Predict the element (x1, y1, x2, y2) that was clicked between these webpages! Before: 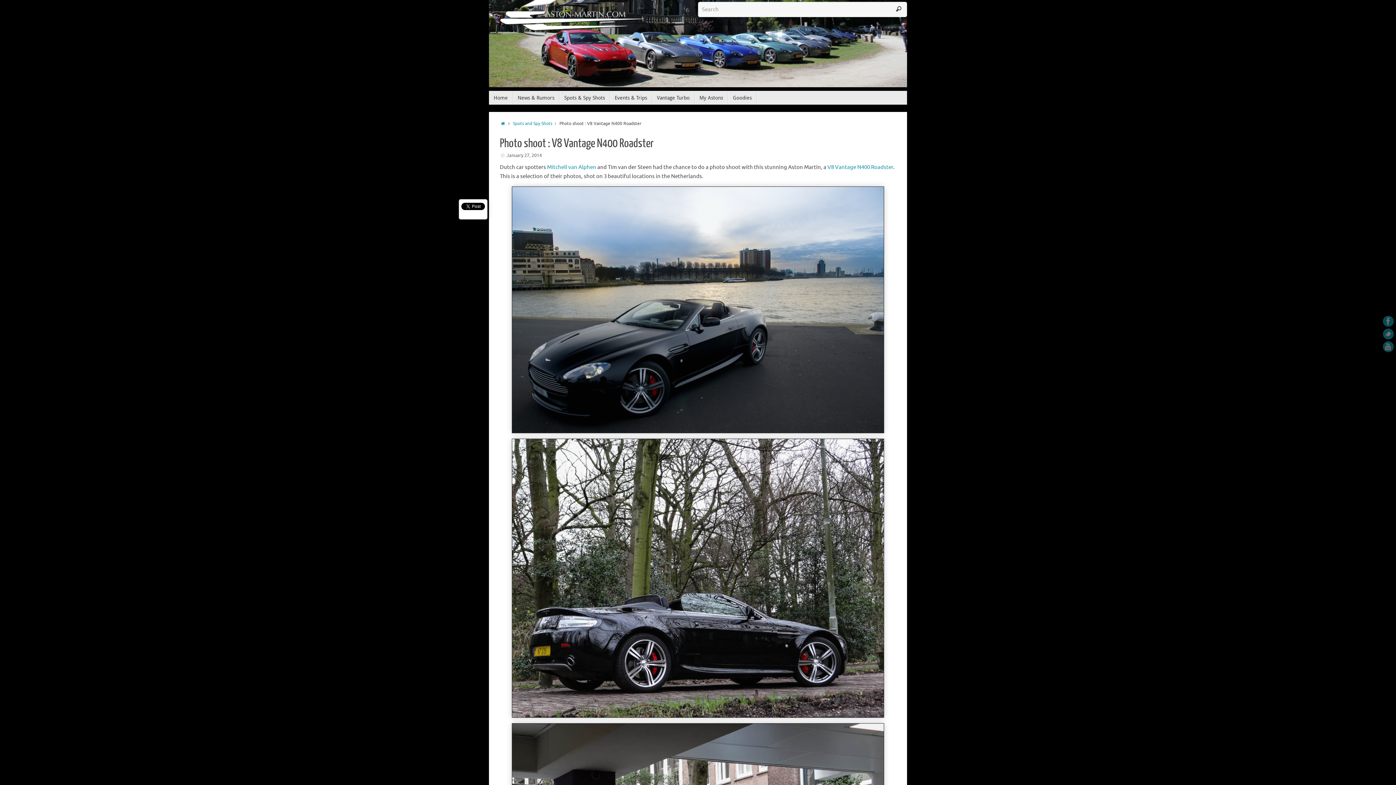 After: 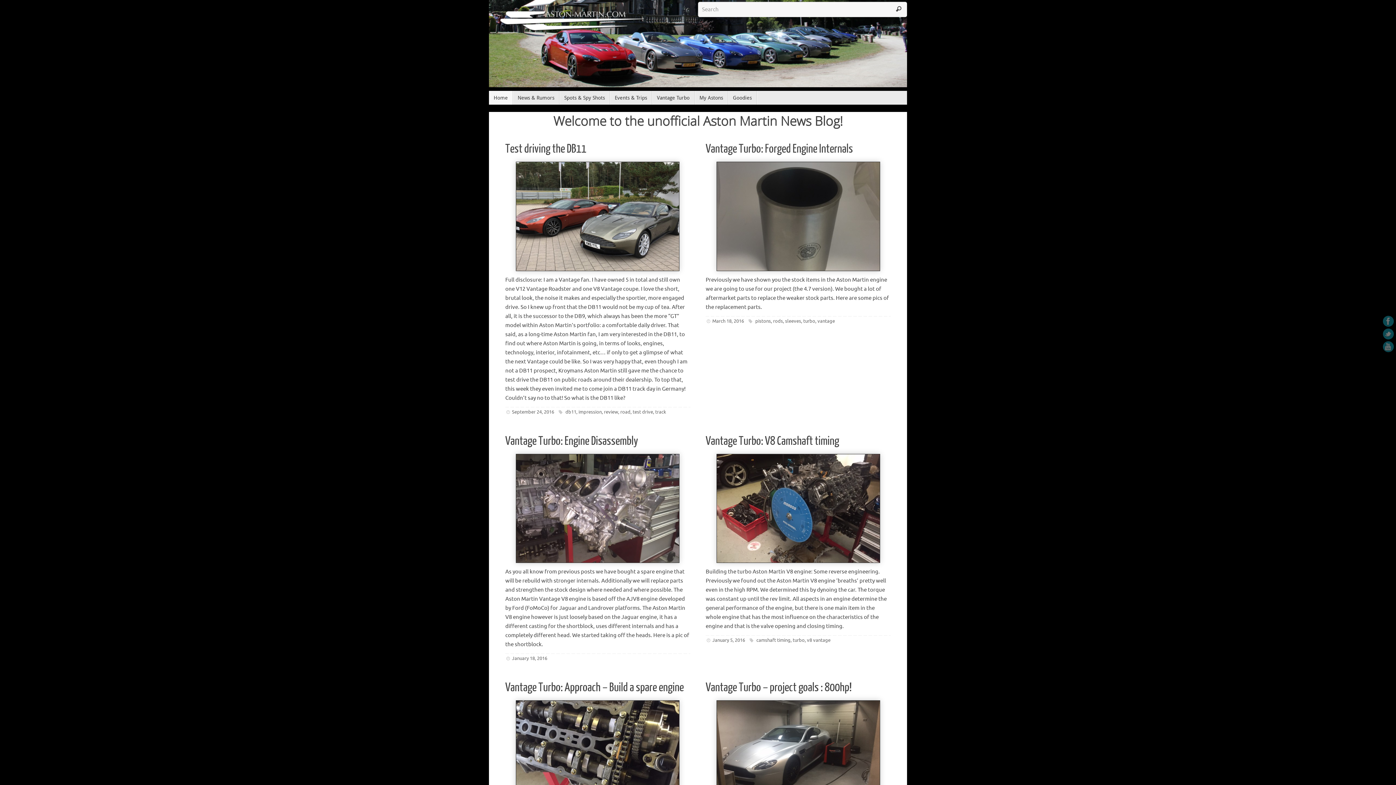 Action: bbox: (489, 90, 513, 104) label: Home